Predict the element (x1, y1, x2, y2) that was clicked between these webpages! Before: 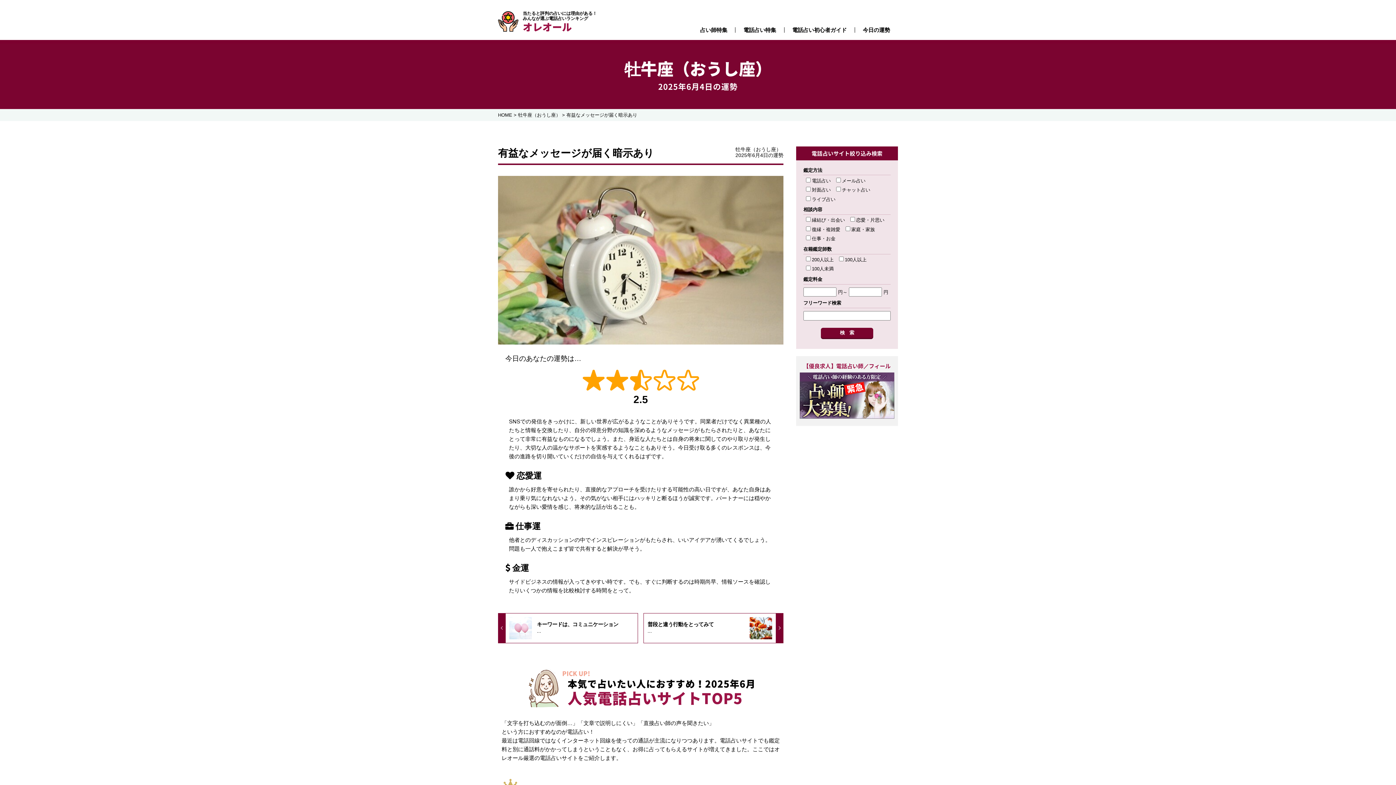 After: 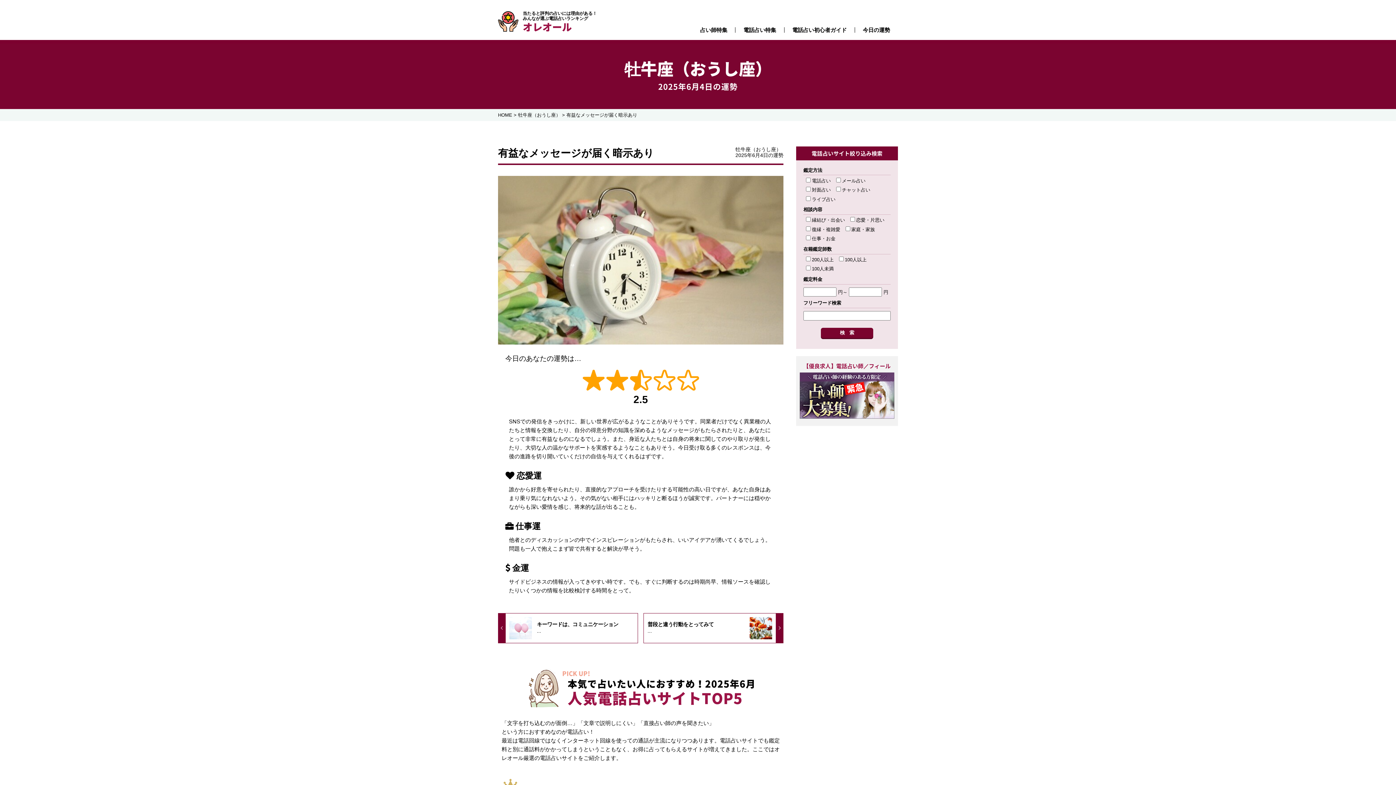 Action: bbox: (800, 372, 894, 418)